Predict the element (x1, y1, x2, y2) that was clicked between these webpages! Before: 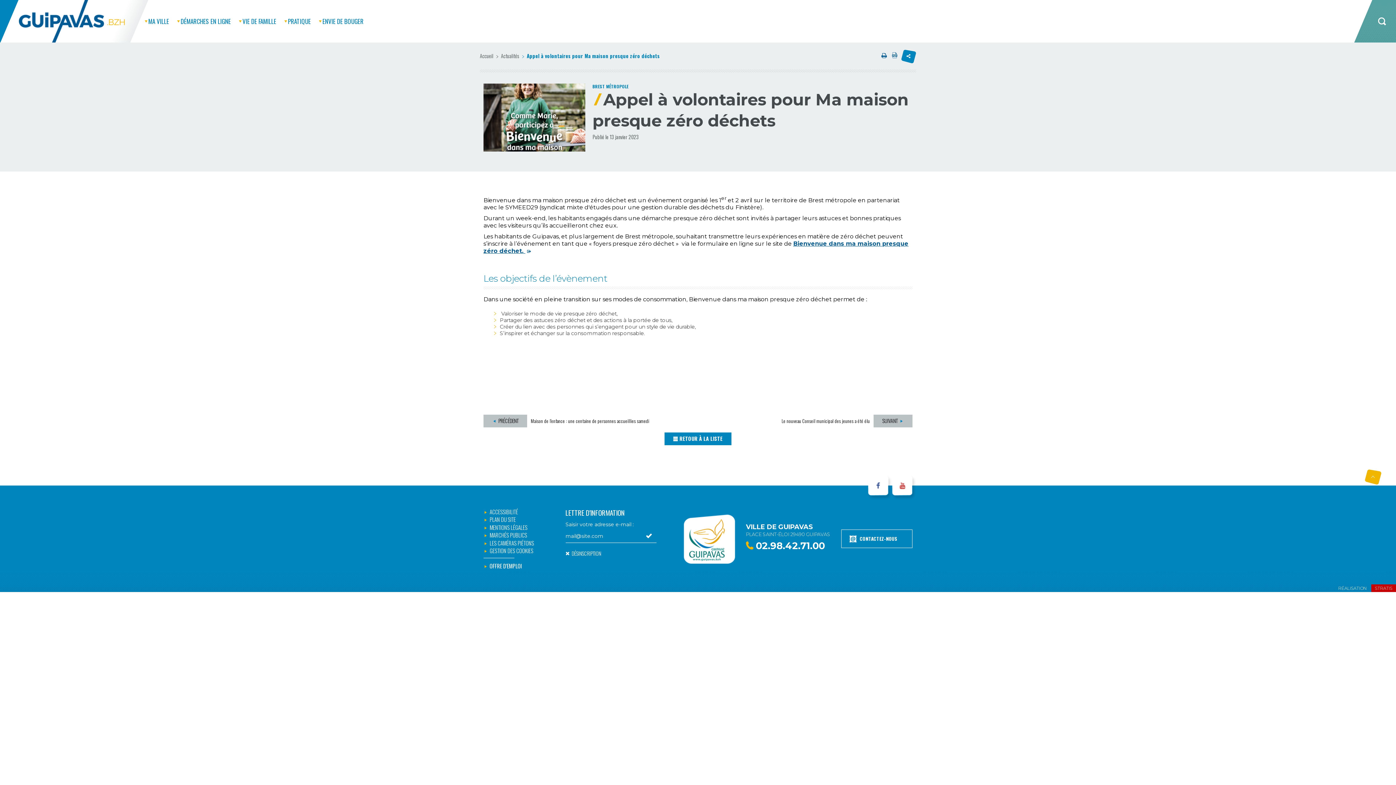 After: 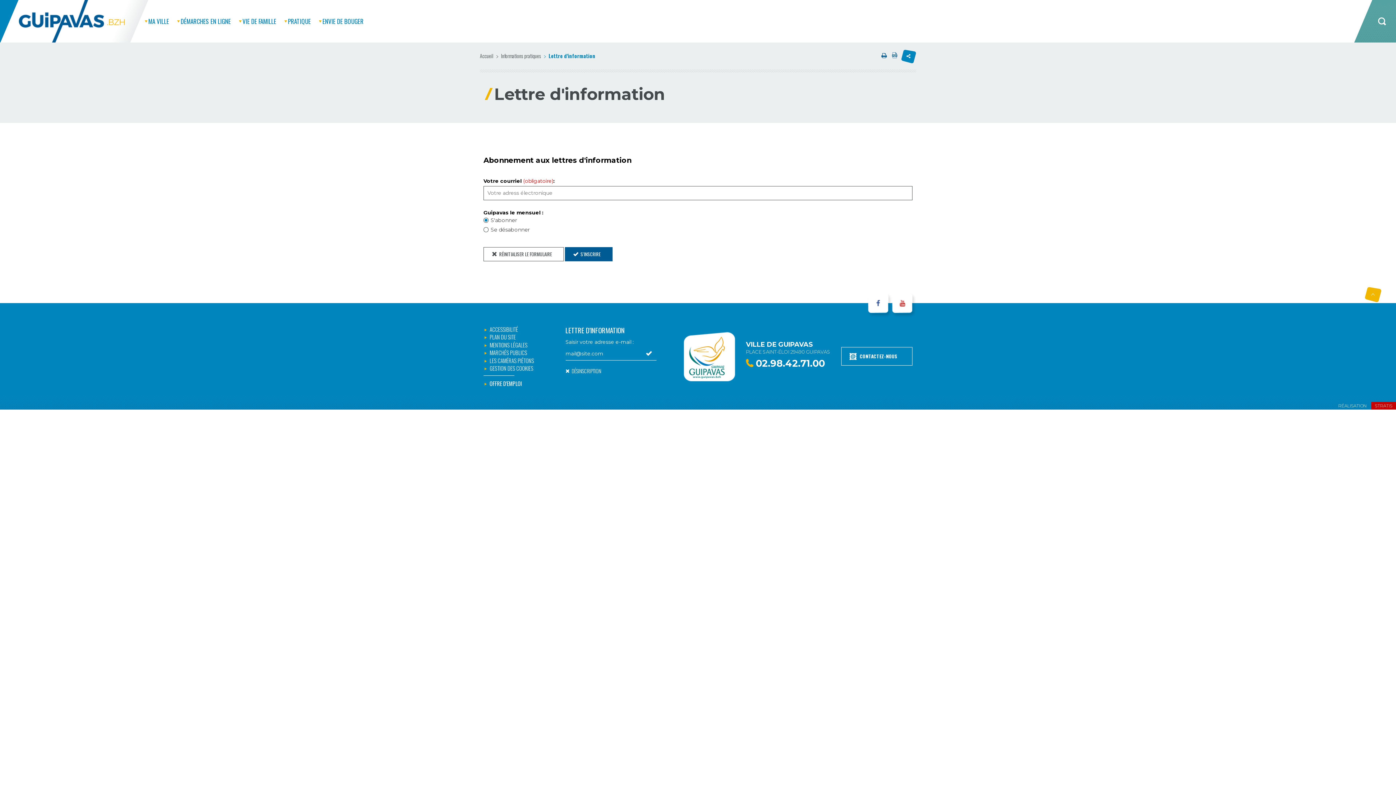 Action: label: DÉSINSCRIPTION bbox: (565, 549, 601, 557)